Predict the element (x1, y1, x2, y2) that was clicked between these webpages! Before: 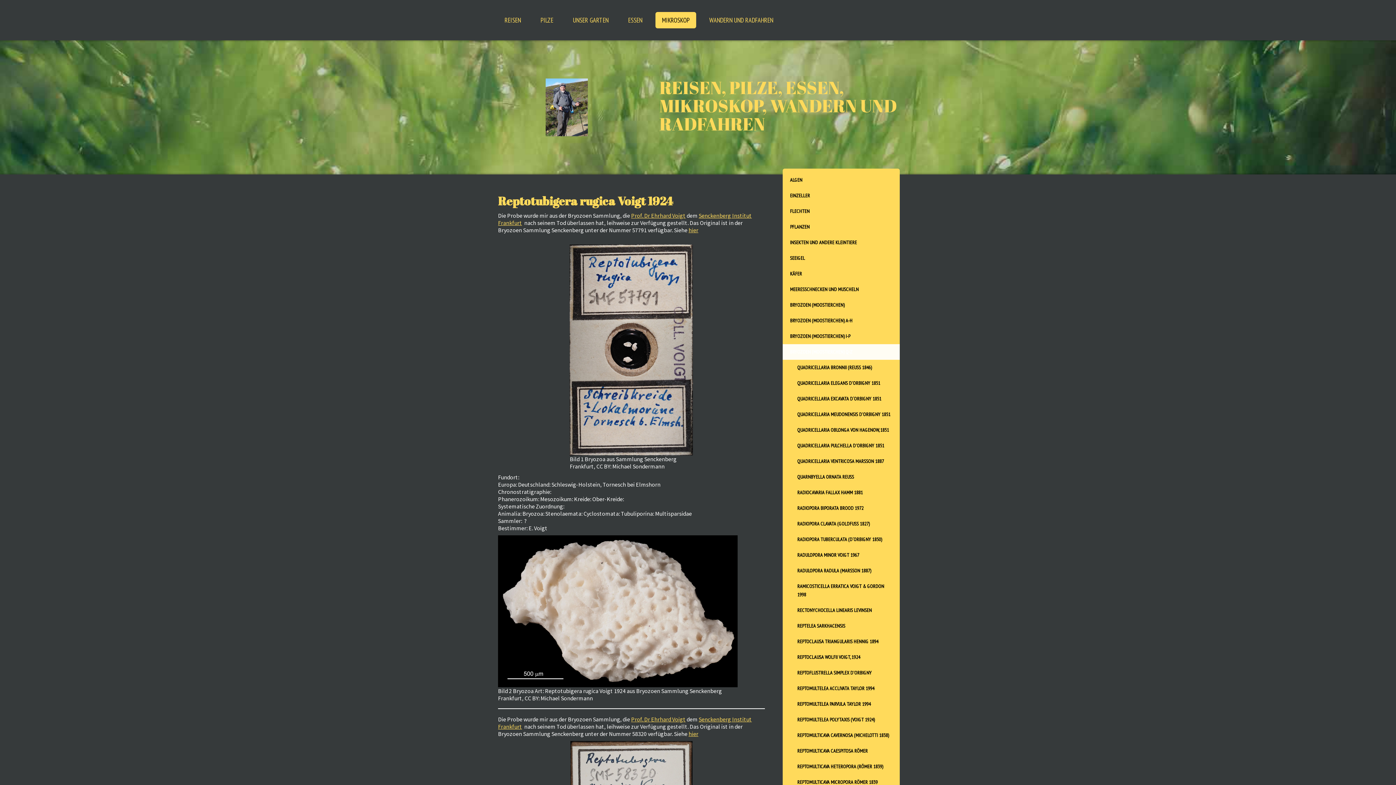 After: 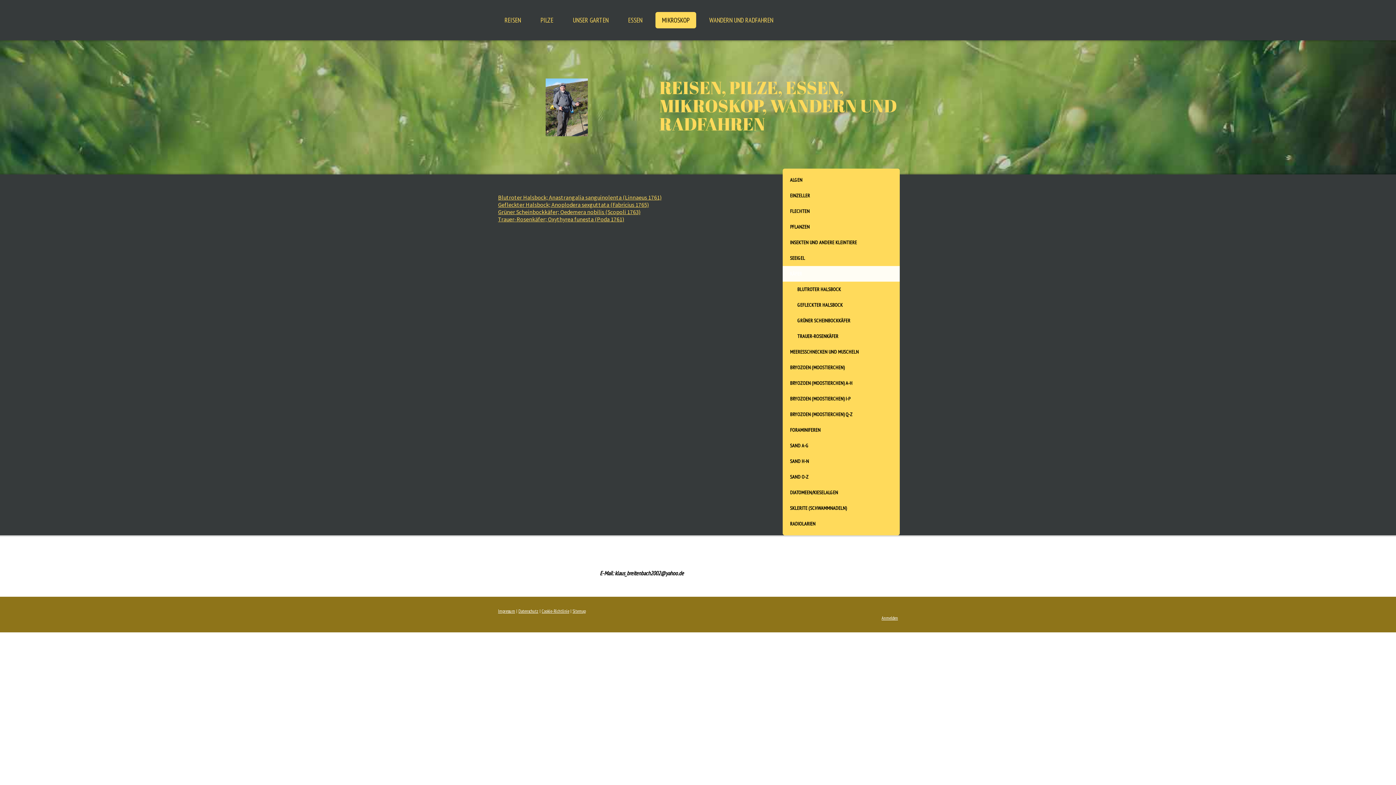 Action: label: KÄFER bbox: (782, 266, 900, 281)